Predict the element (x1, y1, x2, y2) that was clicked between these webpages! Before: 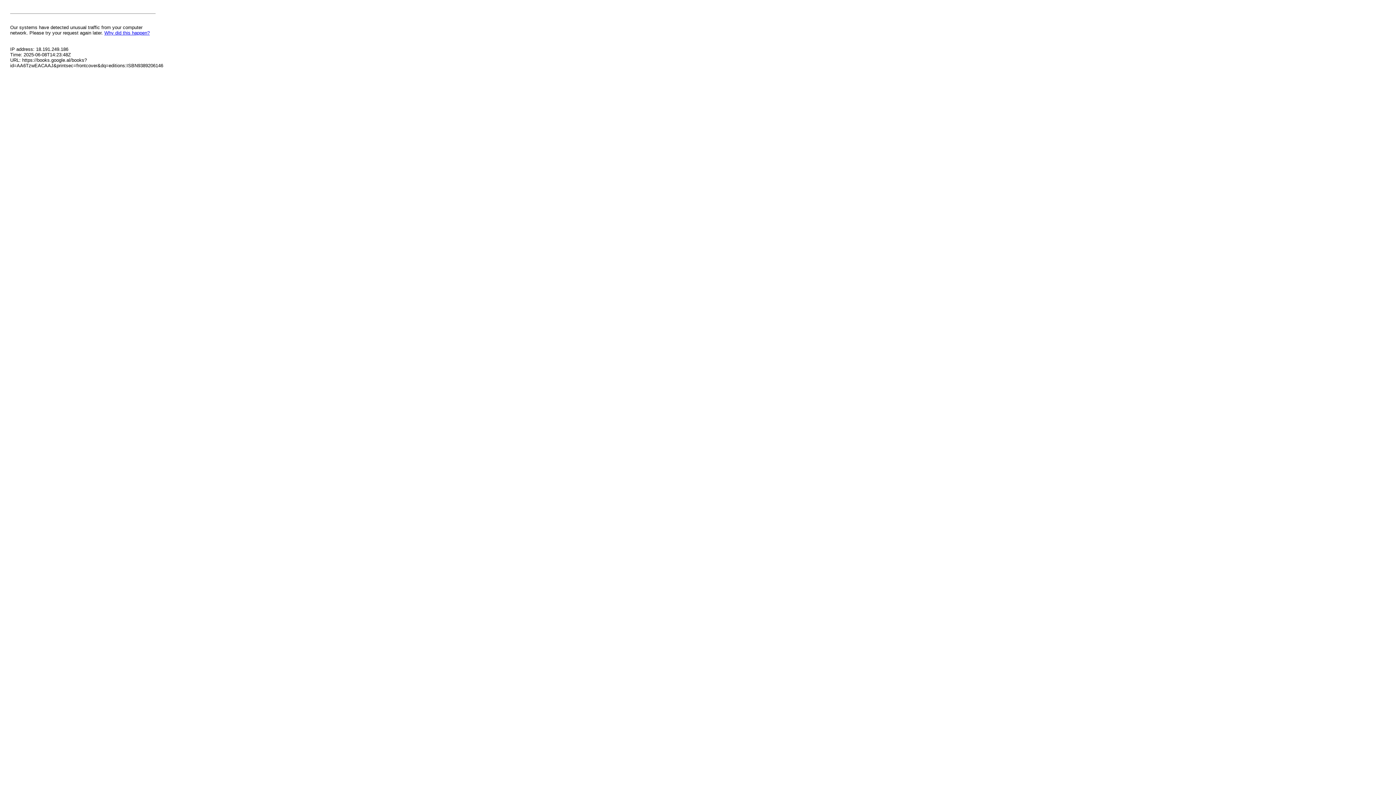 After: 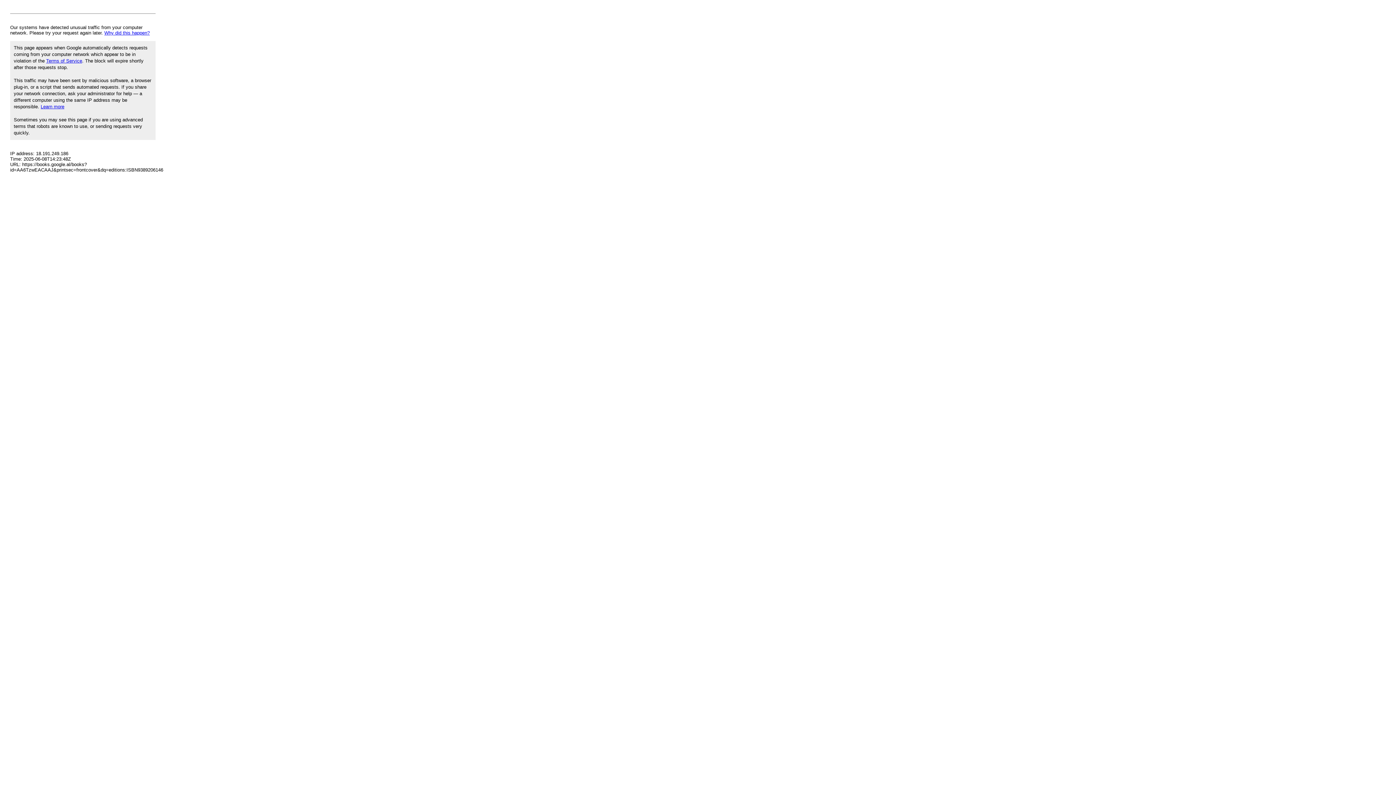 Action: bbox: (104, 30, 149, 35) label: Why did this happen?